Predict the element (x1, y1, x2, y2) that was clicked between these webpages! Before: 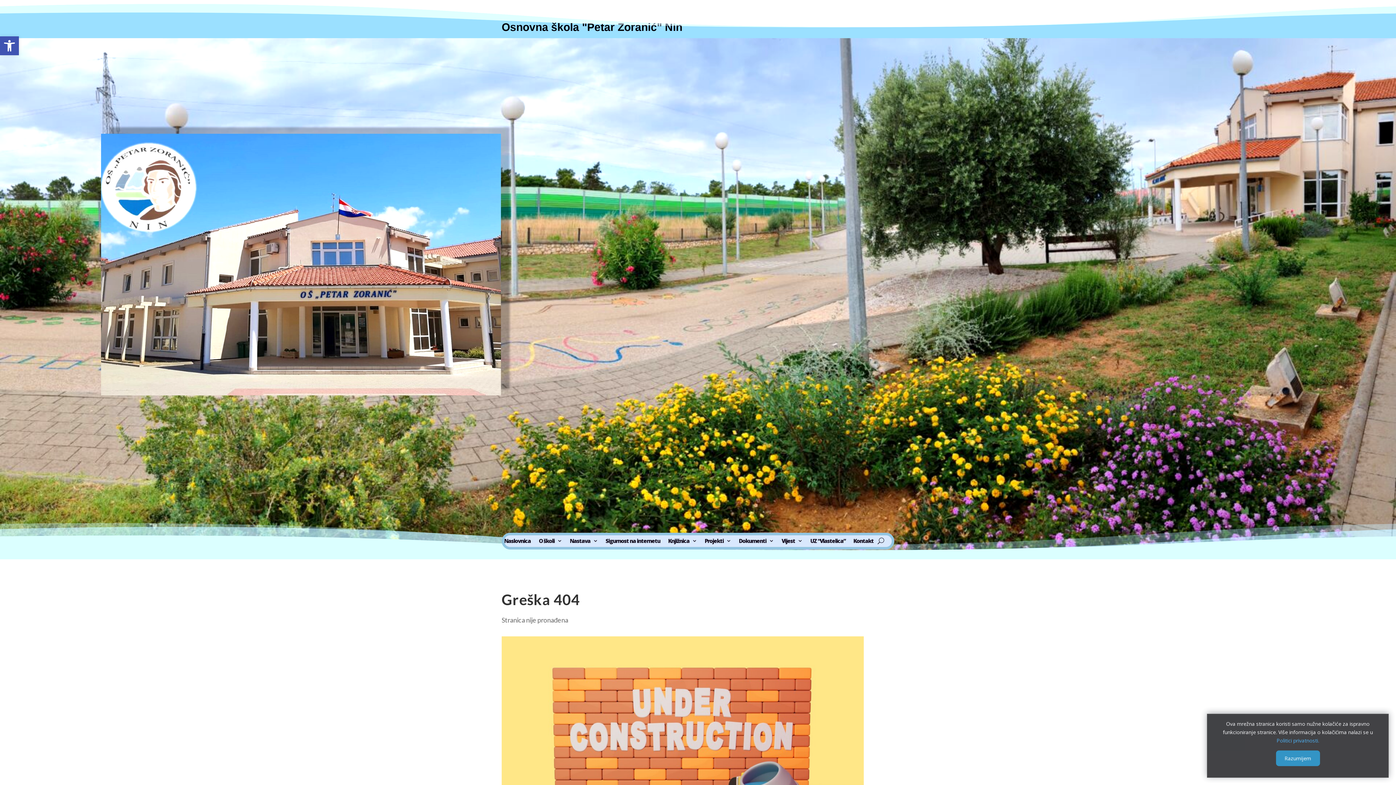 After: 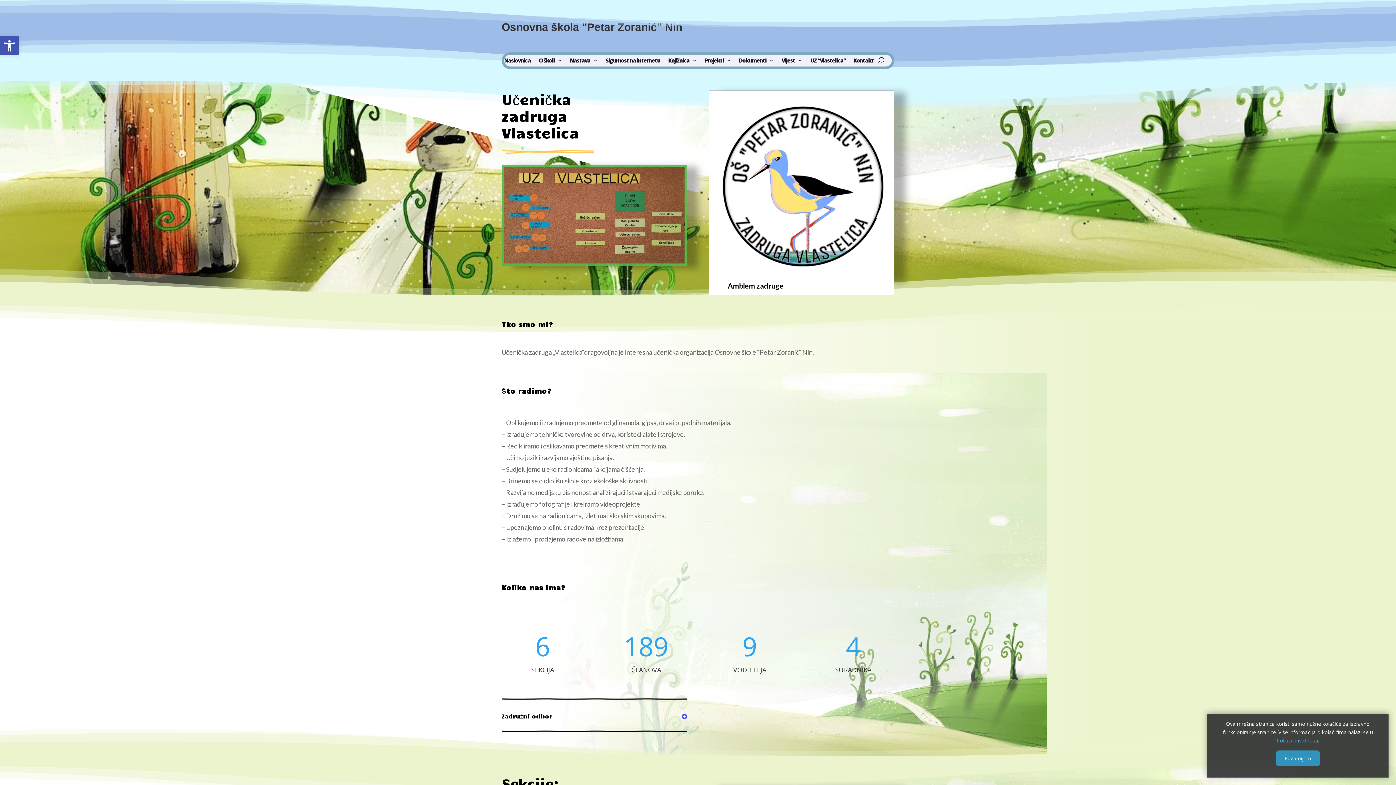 Action: bbox: (810, 538, 845, 546) label: UZ “Vlastelica”